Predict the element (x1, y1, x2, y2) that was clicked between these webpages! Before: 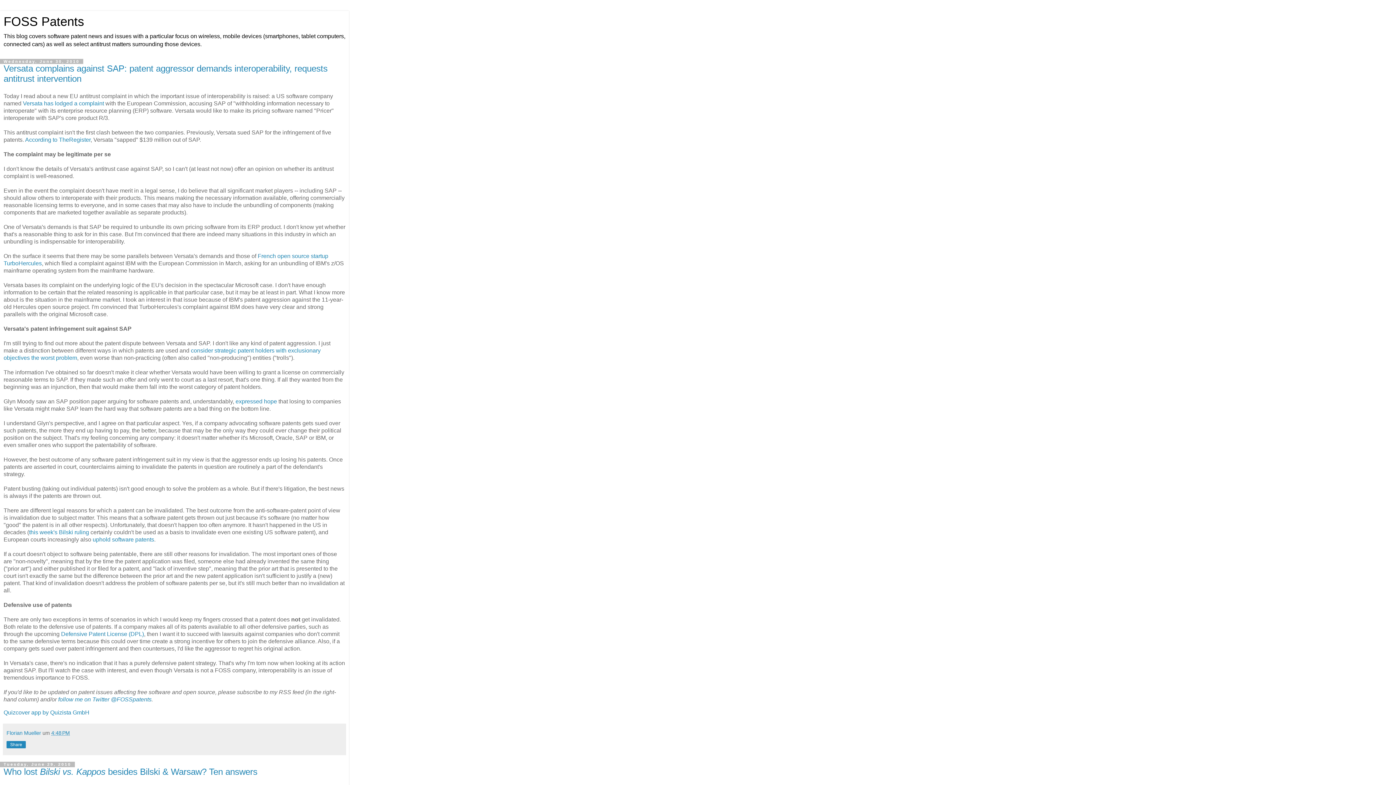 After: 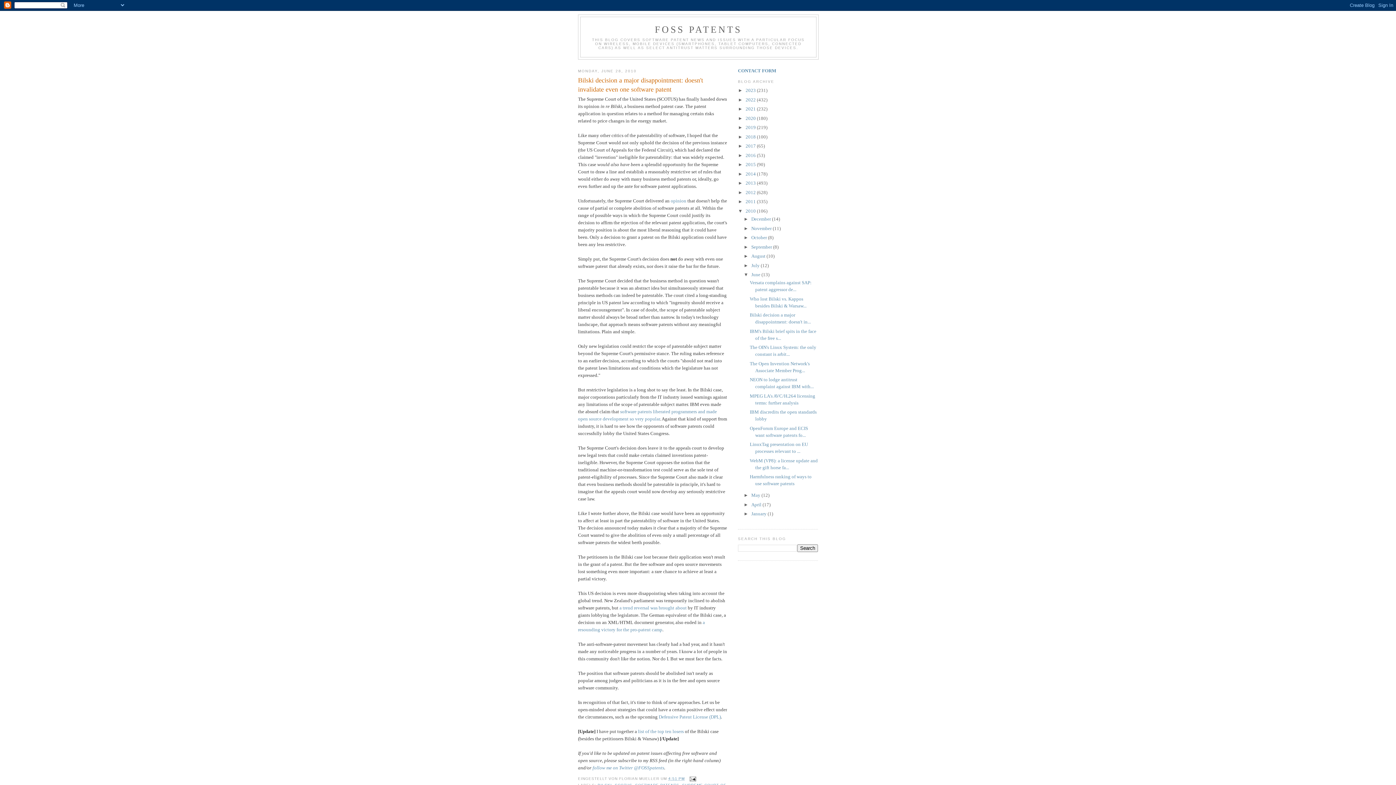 Action: label: this week's Bilski ruling bbox: (29, 529, 89, 535)